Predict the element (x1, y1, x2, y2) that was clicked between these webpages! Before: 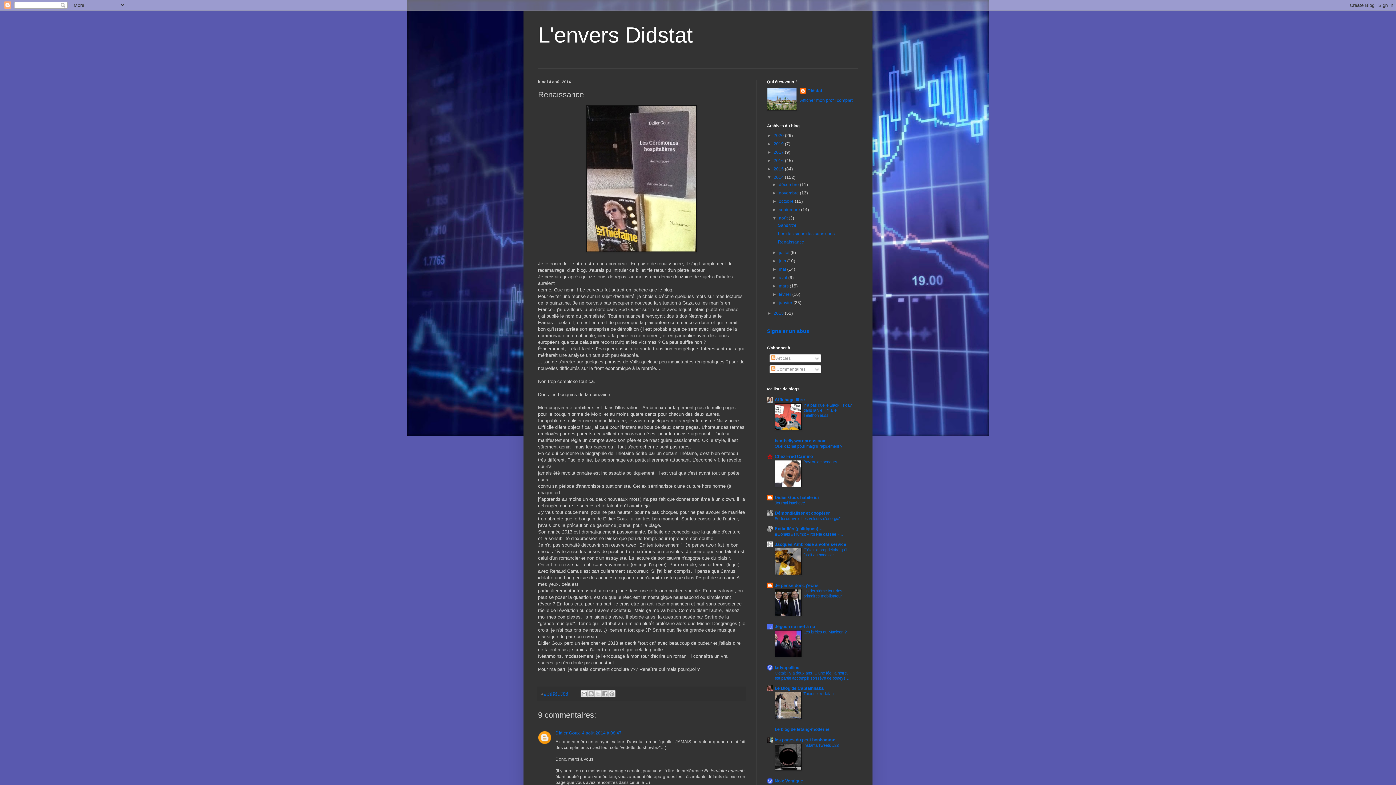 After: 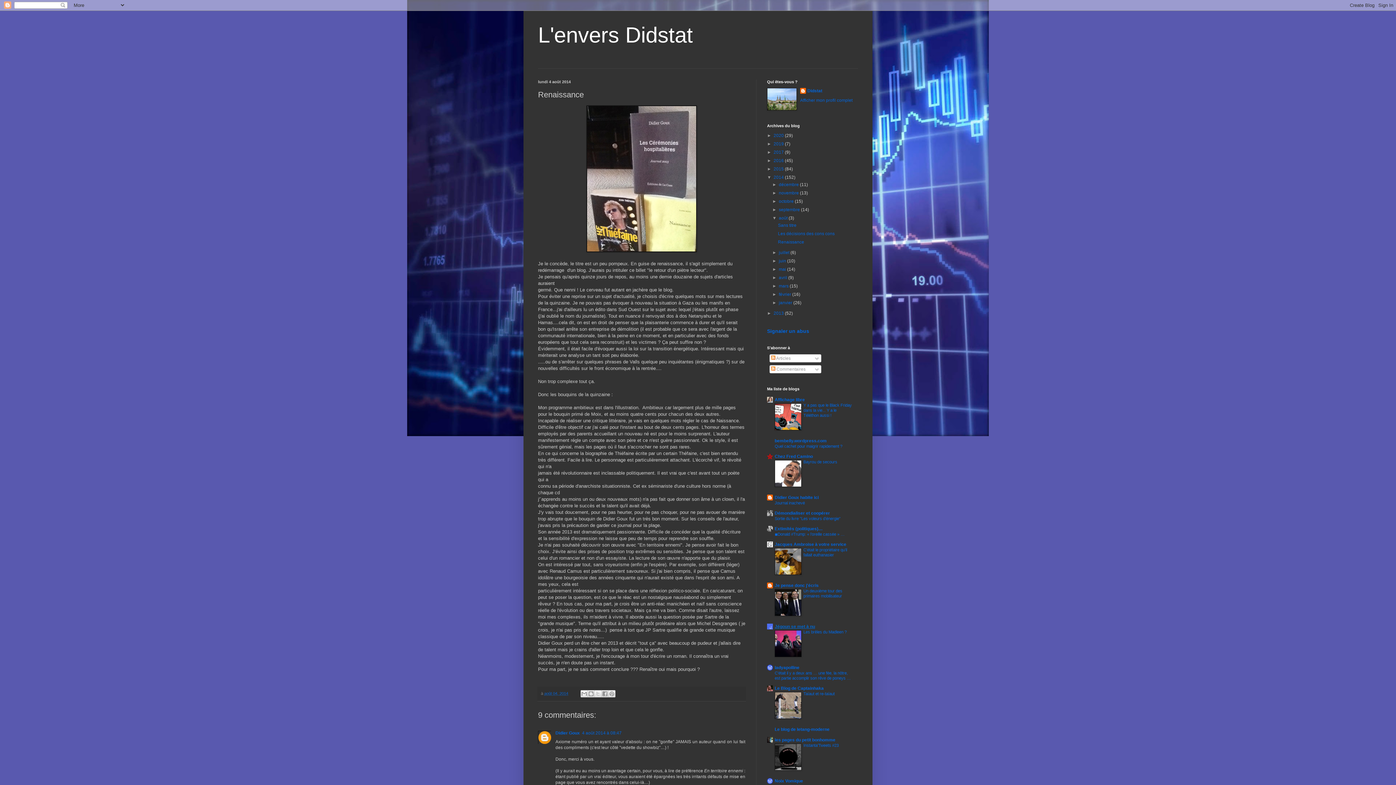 Action: bbox: (774, 624, 815, 629) label: Jégoun se met à nu